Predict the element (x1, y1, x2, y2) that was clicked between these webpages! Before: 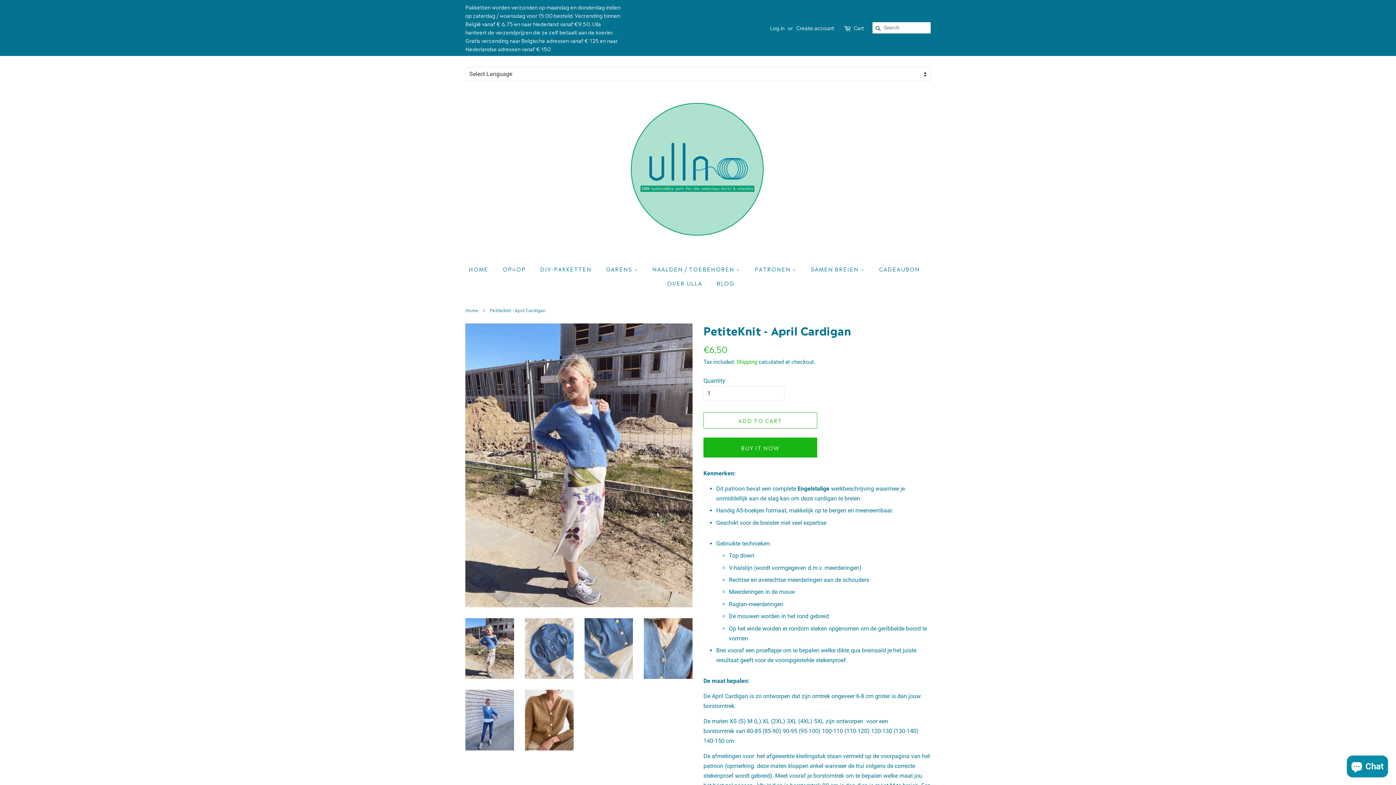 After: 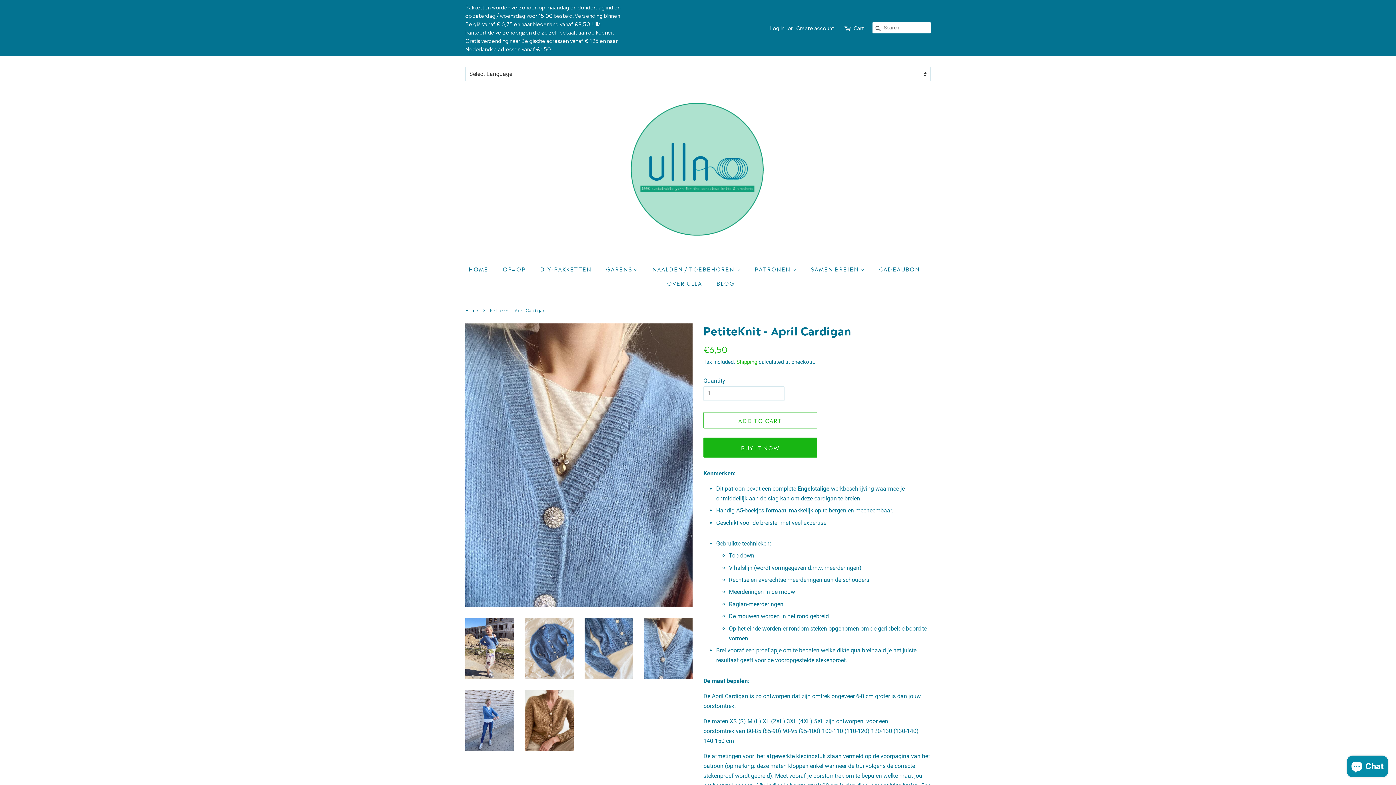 Action: bbox: (644, 618, 692, 679)